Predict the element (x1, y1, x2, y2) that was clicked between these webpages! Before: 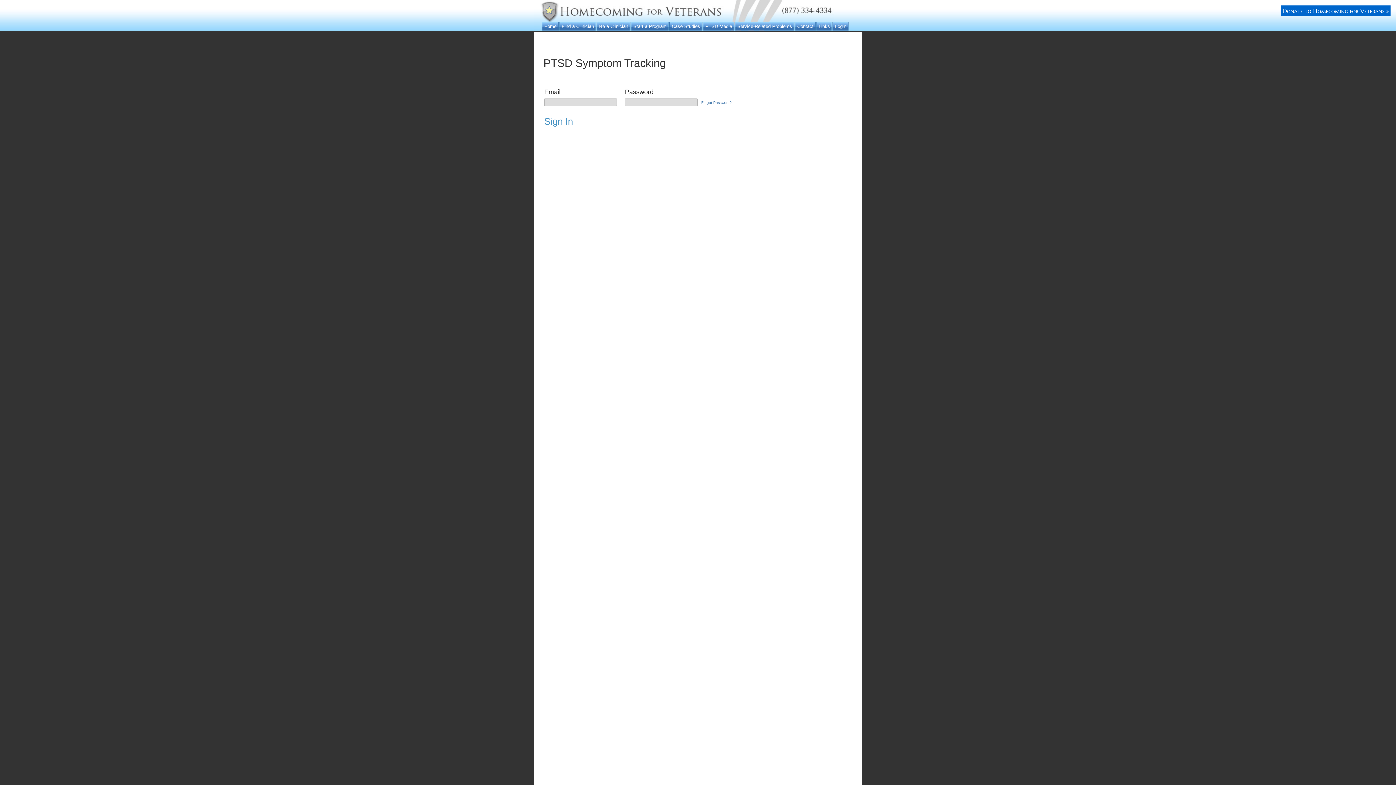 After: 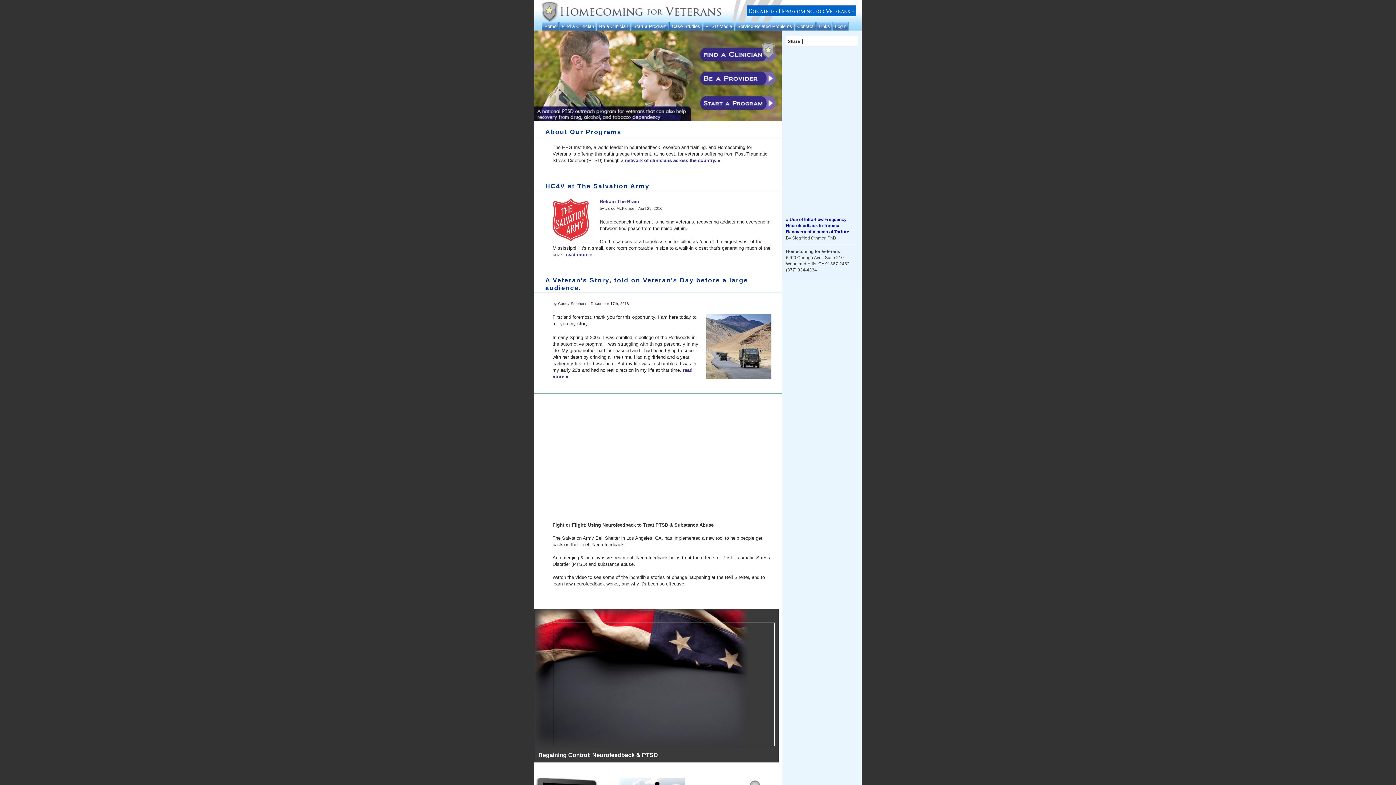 Action: bbox: (541, 21, 559, 30) label: Home